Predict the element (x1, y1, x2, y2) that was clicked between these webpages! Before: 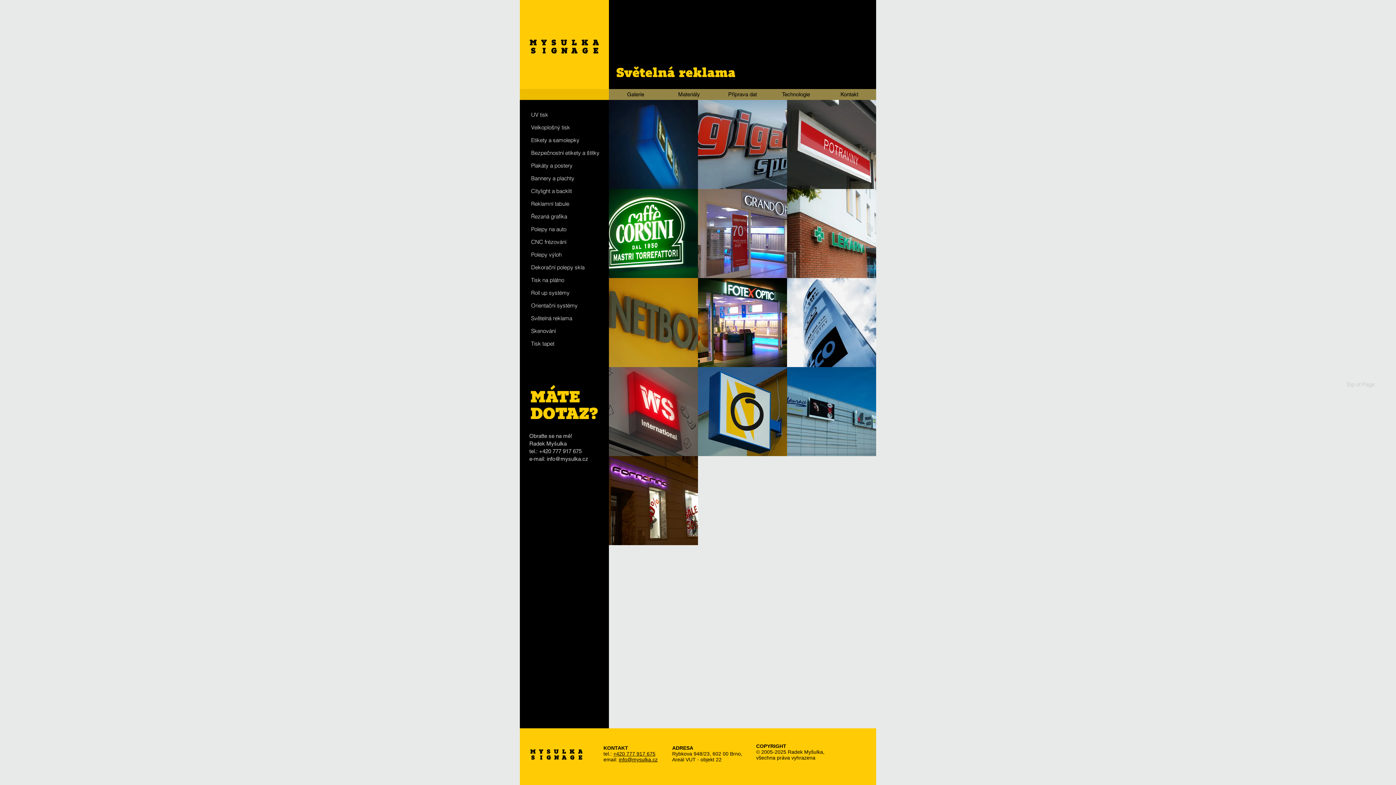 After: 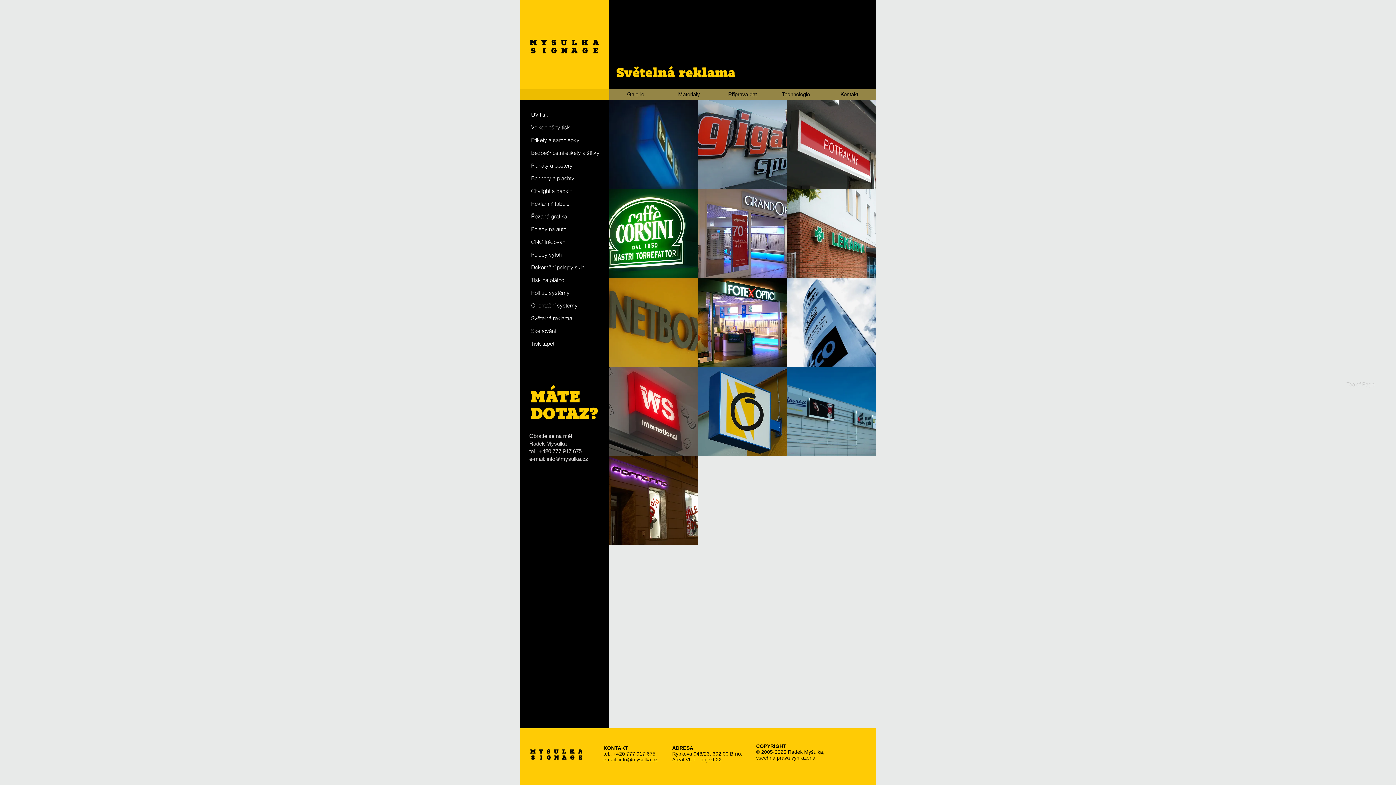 Action: label: Top of Page bbox: (1345, 380, 1374, 388)